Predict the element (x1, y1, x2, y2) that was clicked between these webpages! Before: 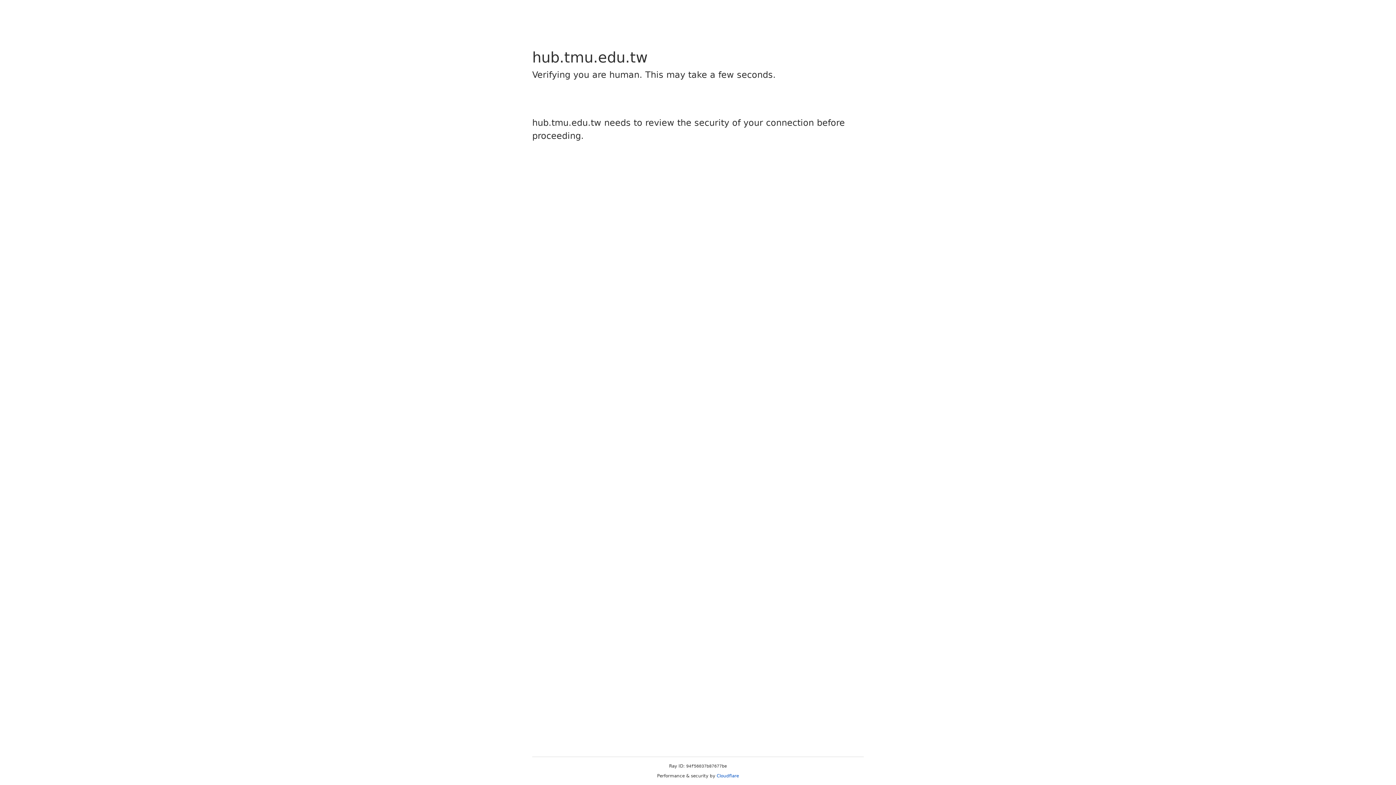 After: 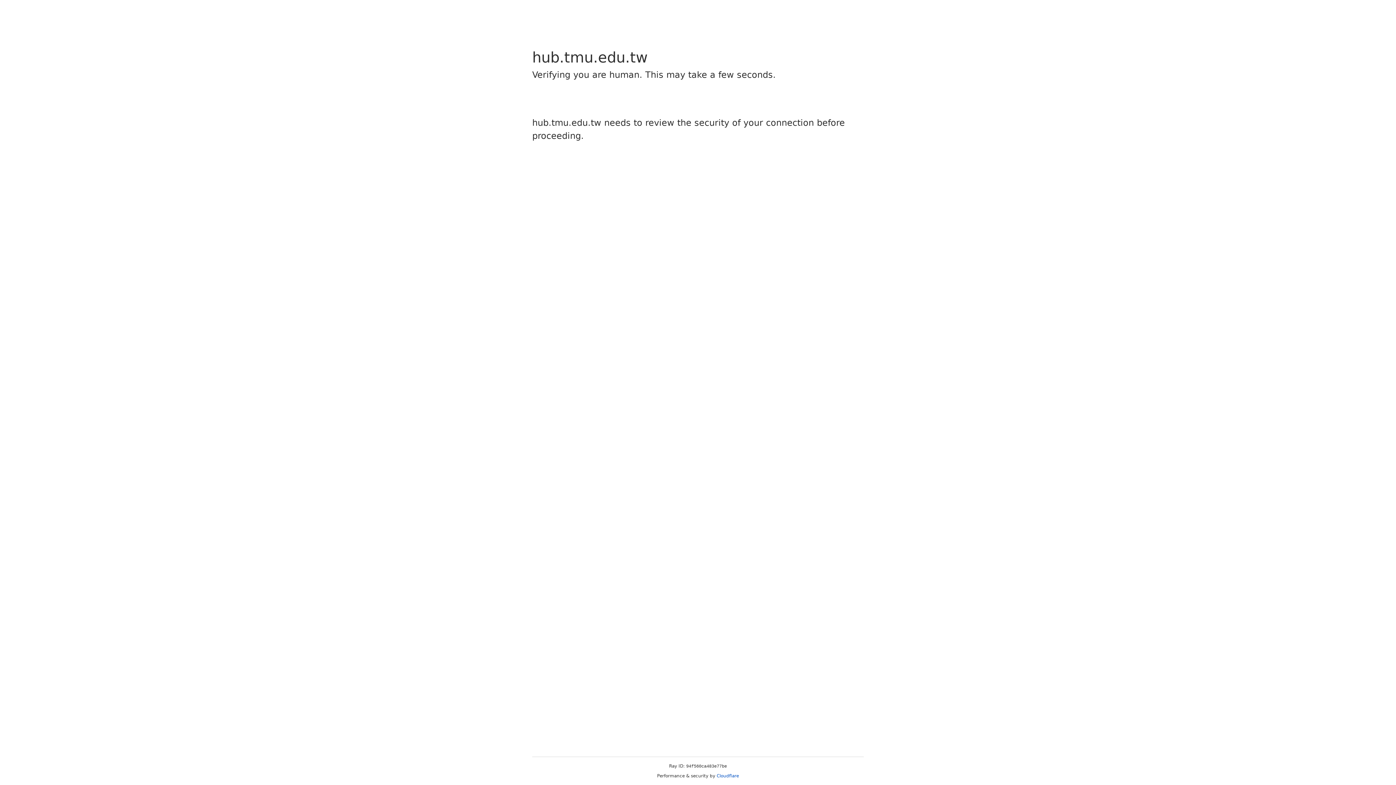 Action: label: Cloudflare bbox: (716, 773, 739, 778)